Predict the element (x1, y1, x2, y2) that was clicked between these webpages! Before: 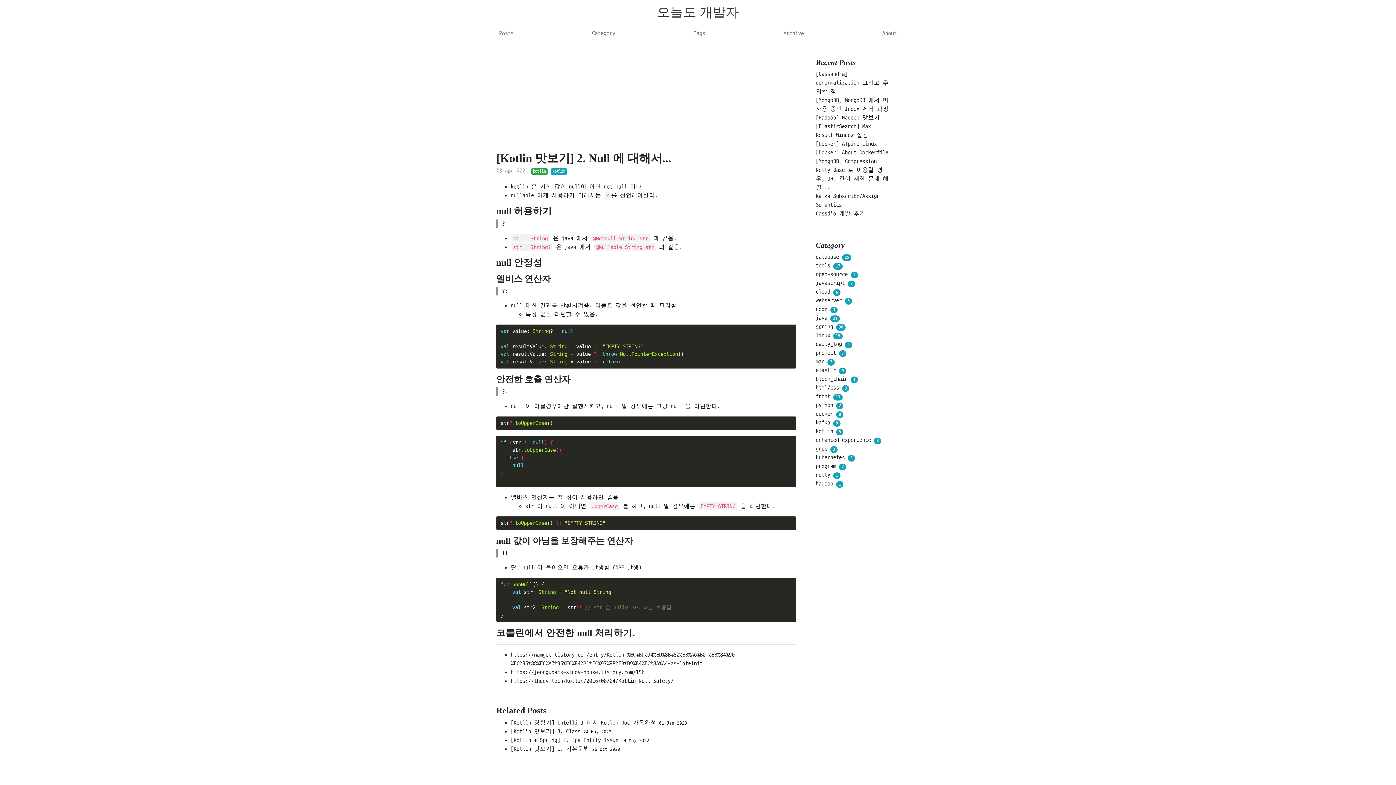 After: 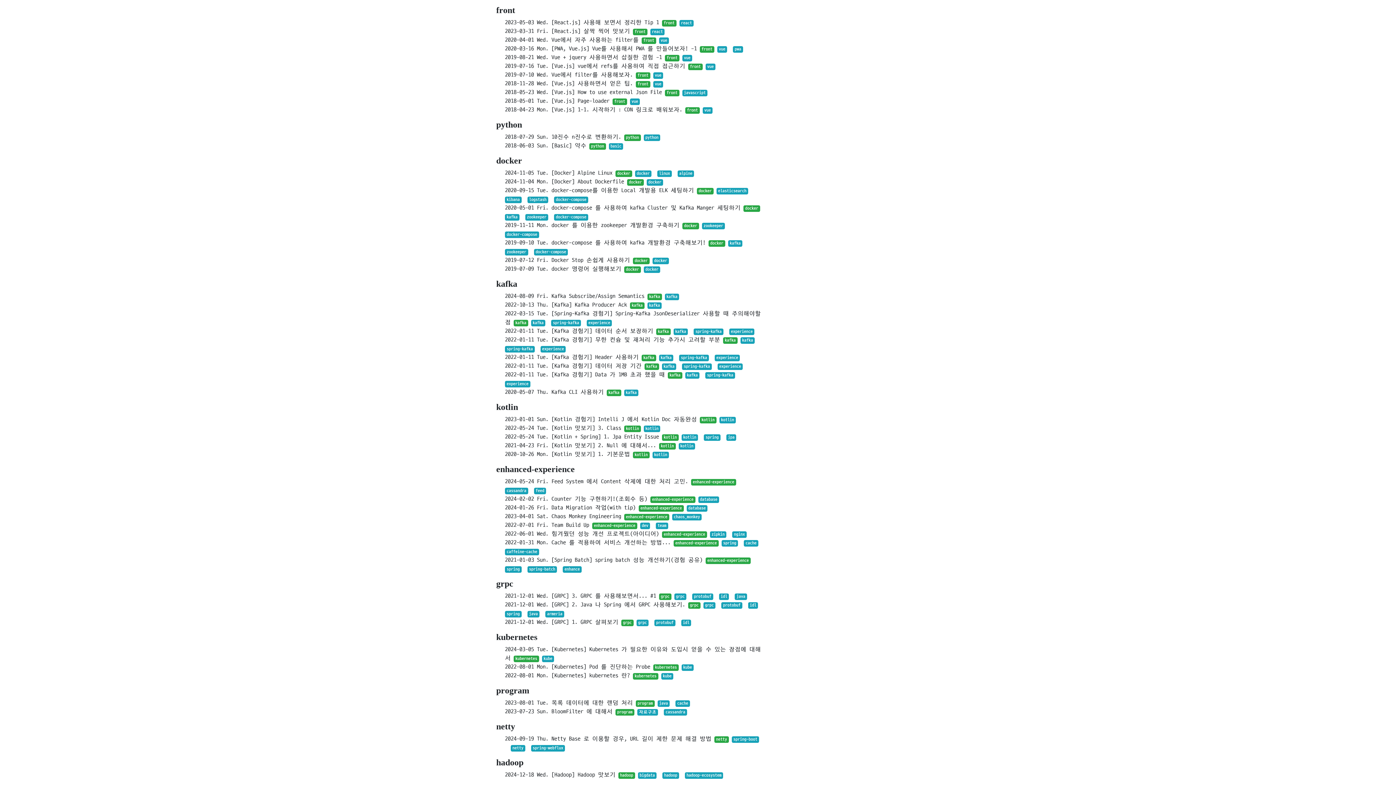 Action: label: python 2 bbox: (816, 401, 843, 409)